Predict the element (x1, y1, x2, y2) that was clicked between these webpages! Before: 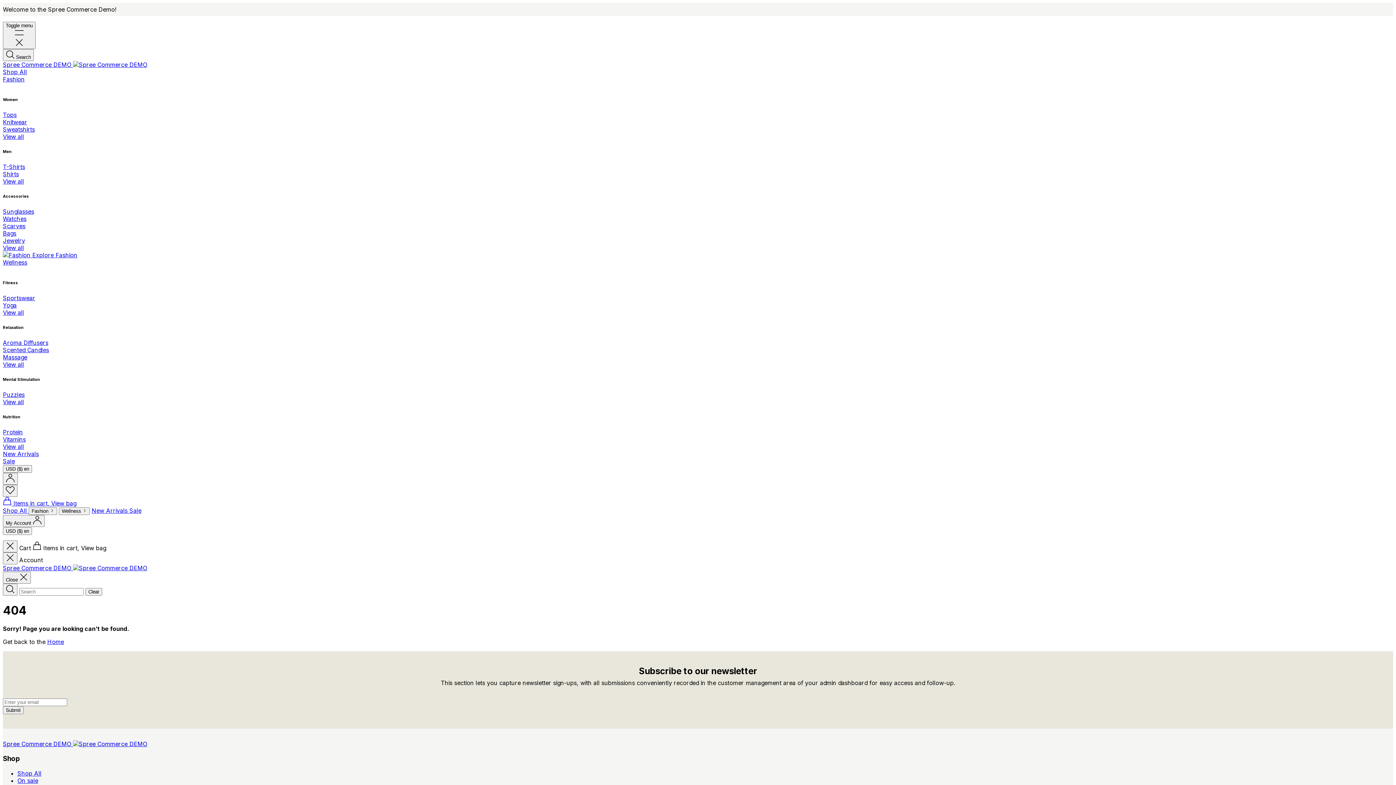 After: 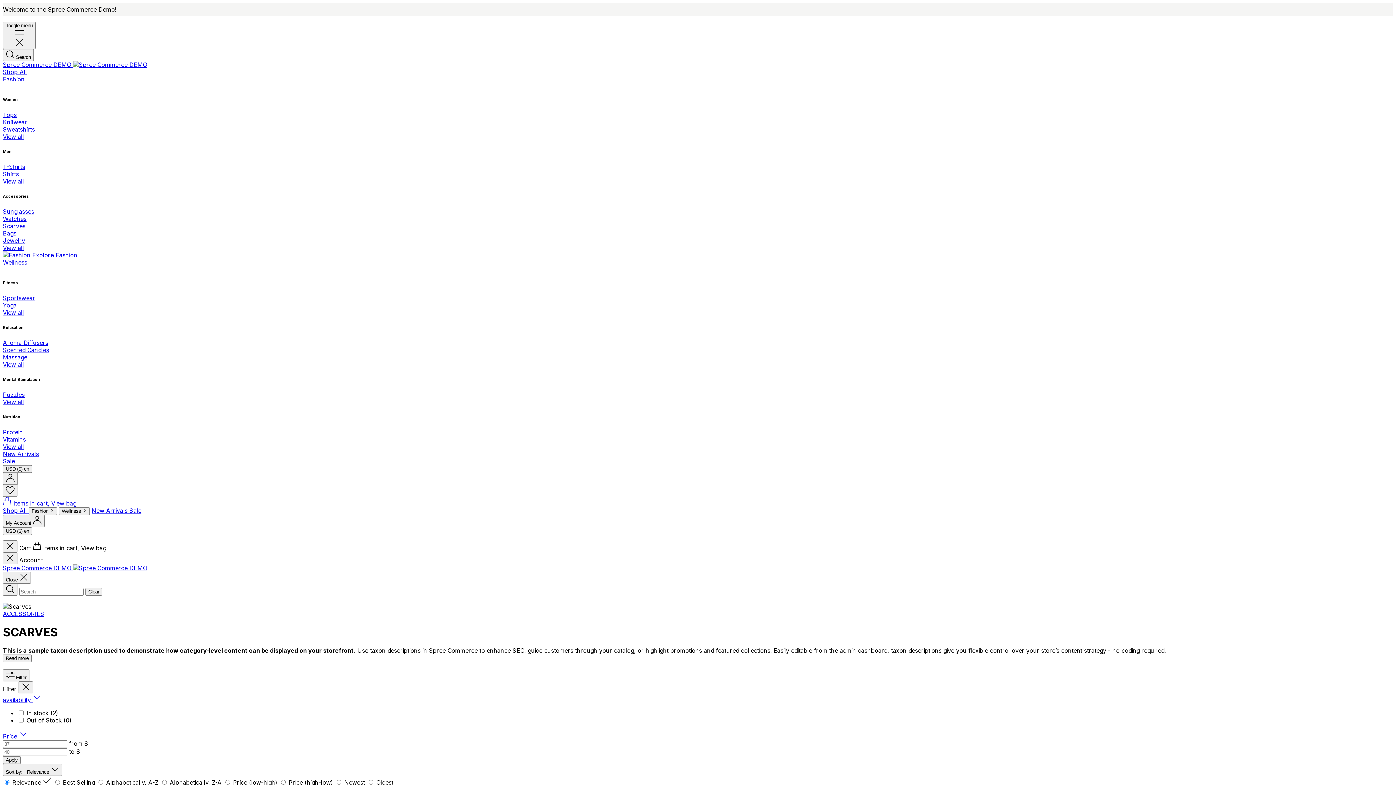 Action: bbox: (2, 222, 25, 229) label: Scarves